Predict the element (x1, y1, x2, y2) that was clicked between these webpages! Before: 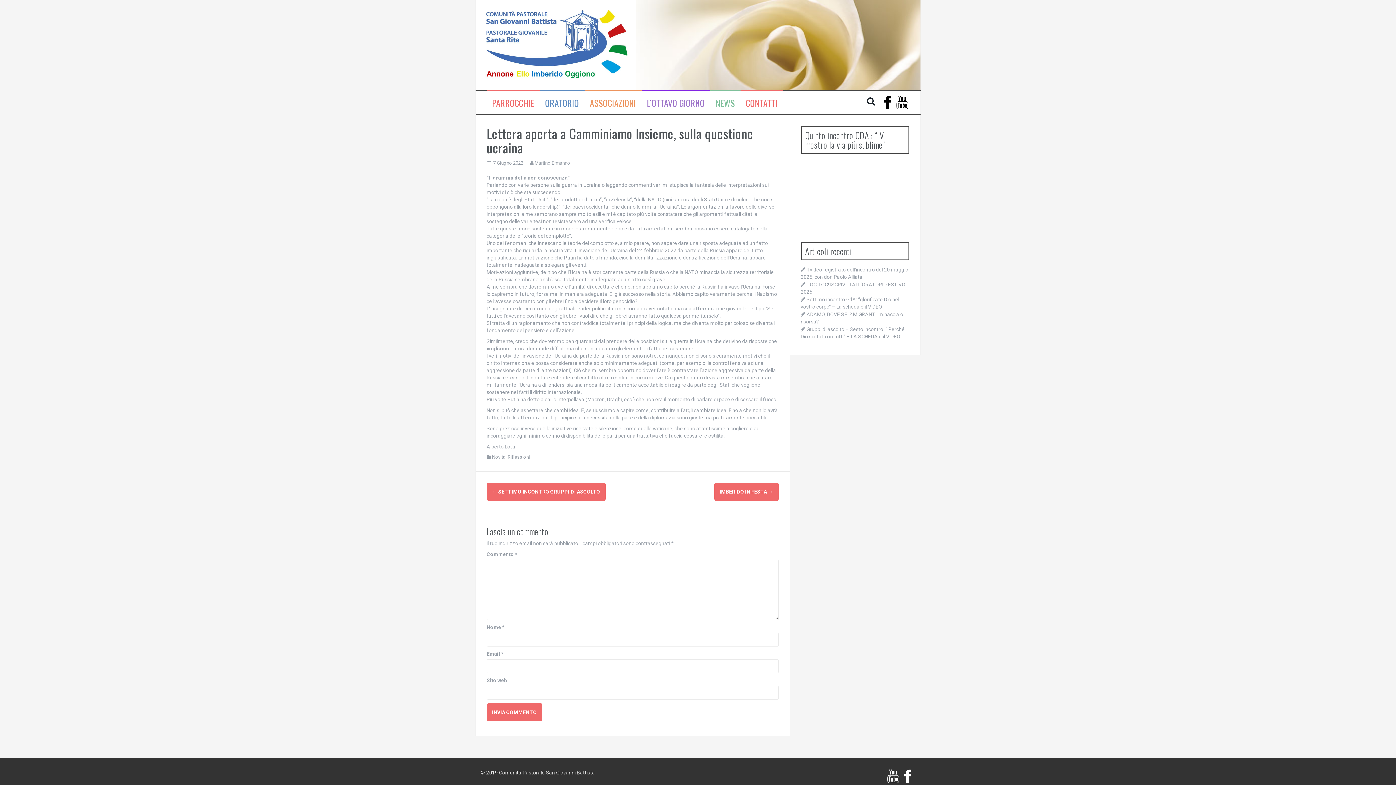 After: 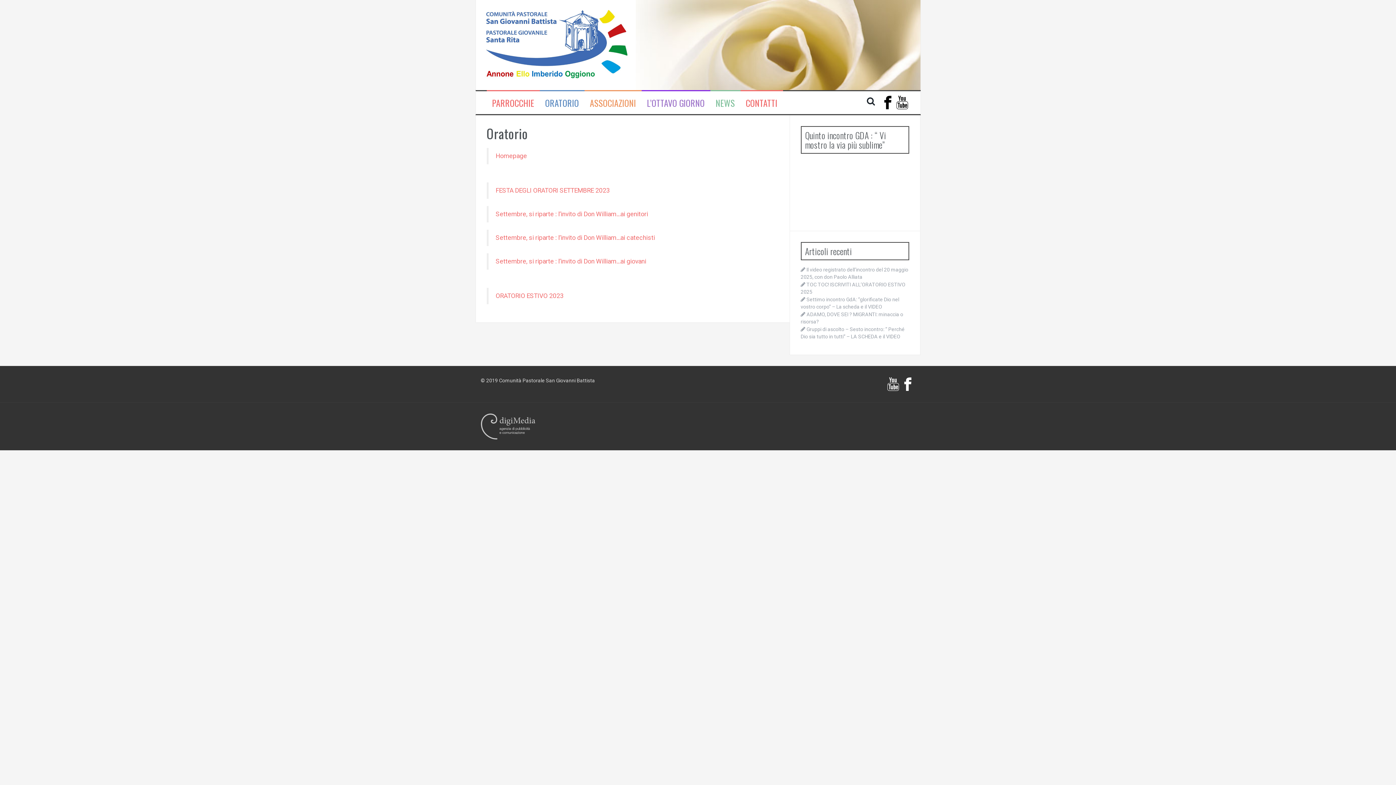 Action: label: ORATORIO bbox: (545, 96, 579, 108)